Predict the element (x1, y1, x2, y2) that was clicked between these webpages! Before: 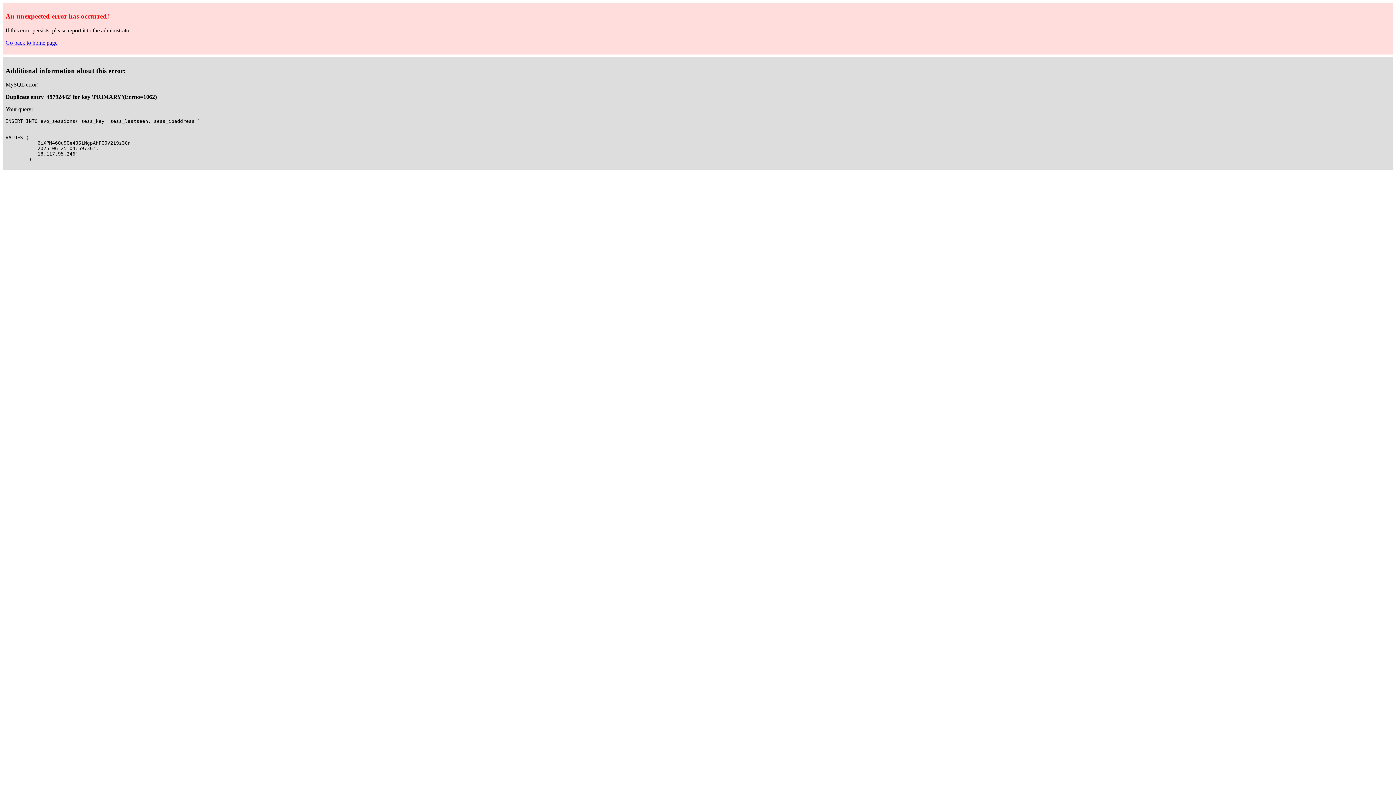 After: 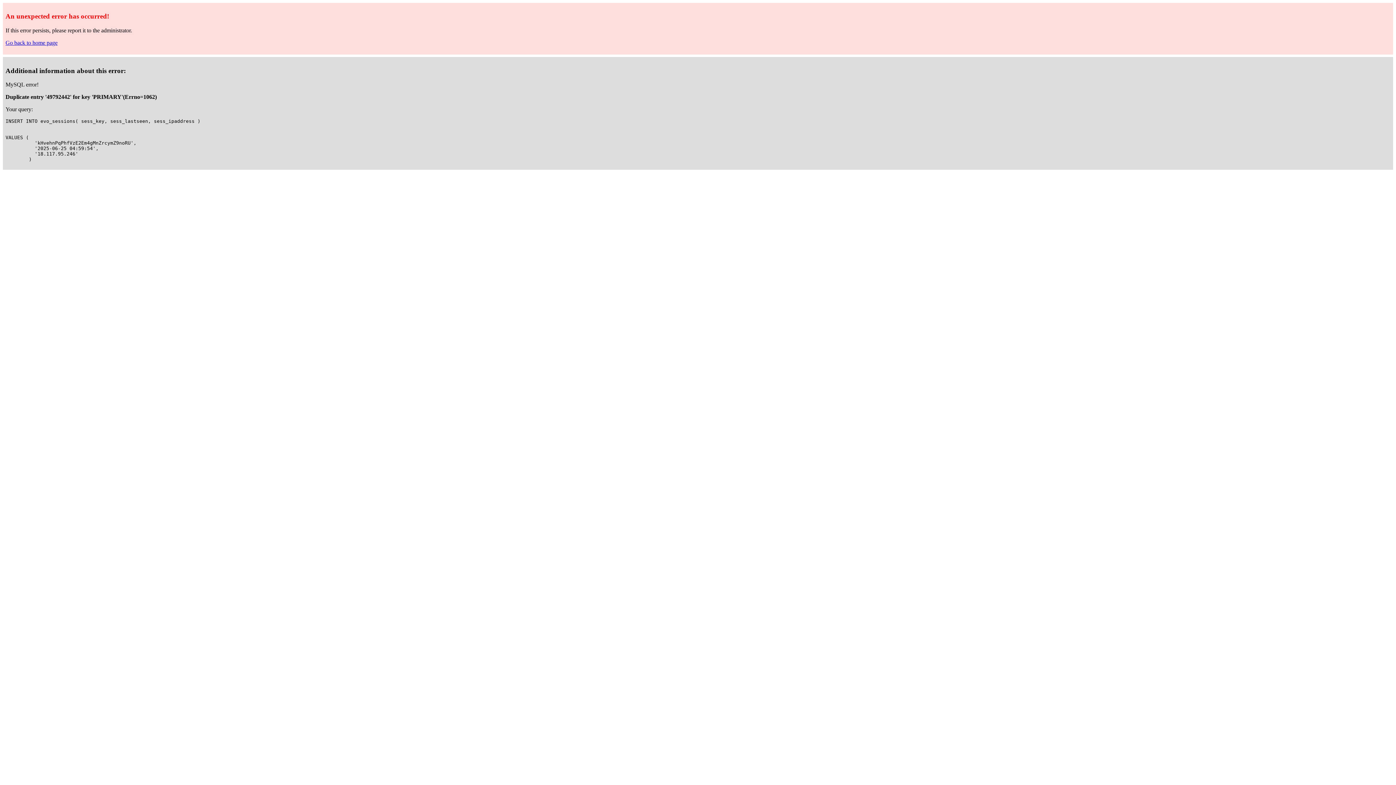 Action: label: Go back to home page bbox: (5, 39, 57, 45)